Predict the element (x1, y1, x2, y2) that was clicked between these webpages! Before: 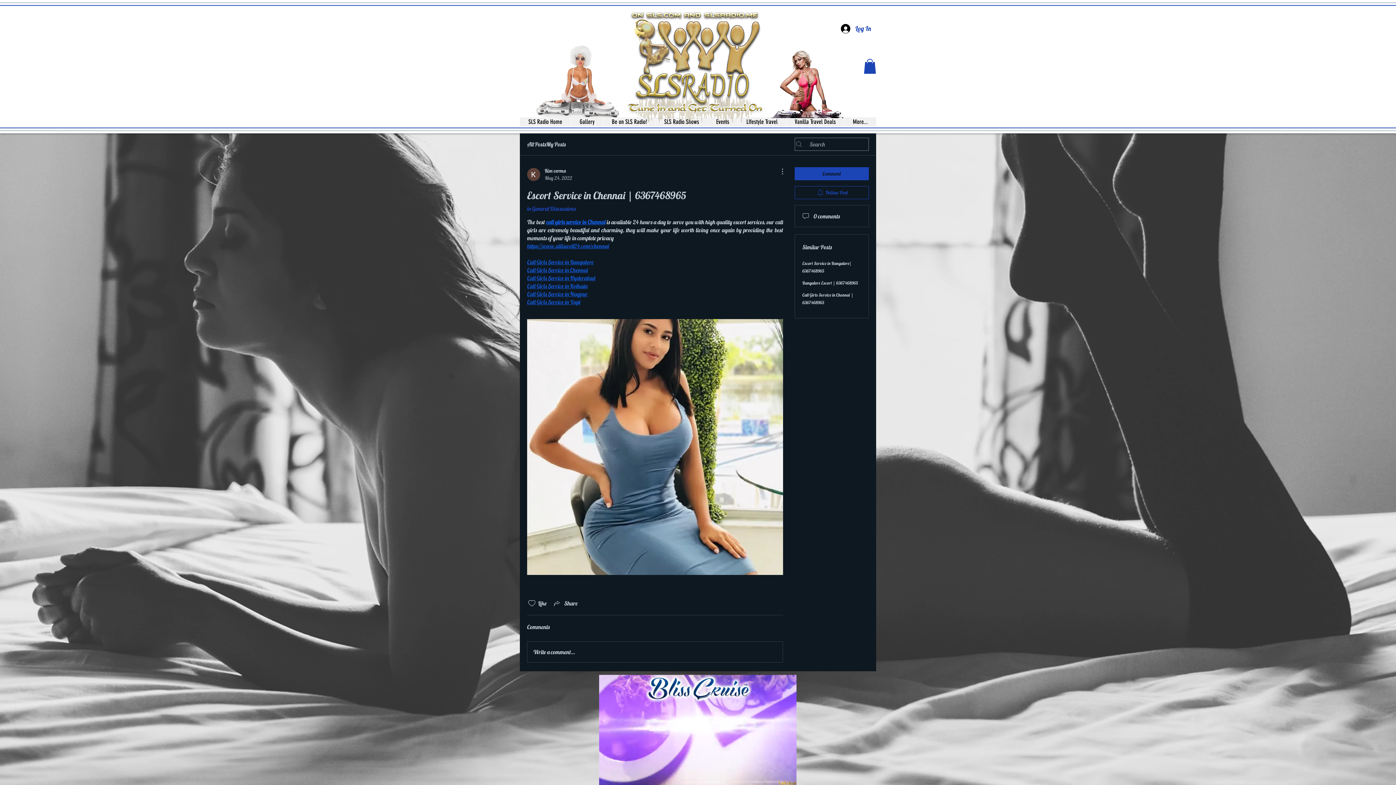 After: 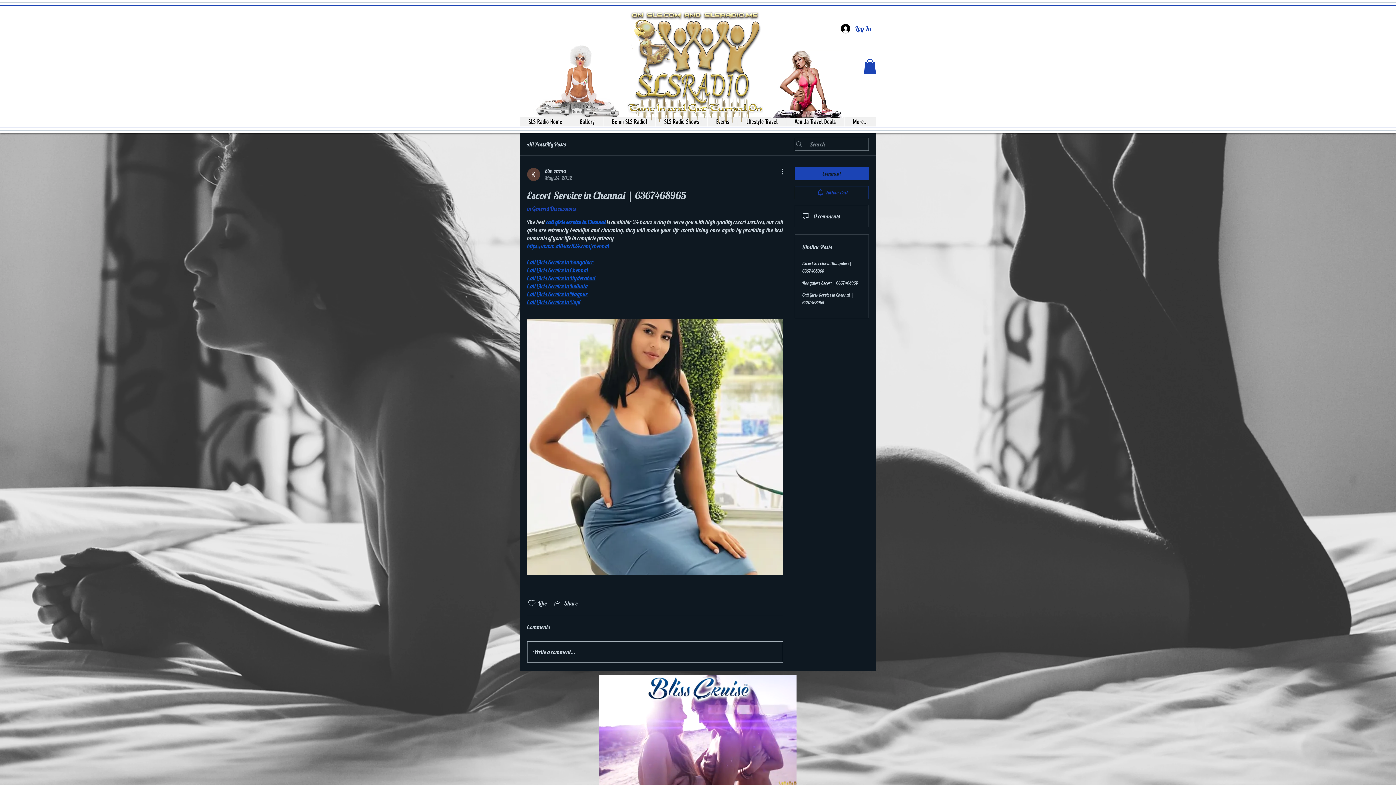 Action: bbox: (527, 642, 782, 662) label: Write a comment...